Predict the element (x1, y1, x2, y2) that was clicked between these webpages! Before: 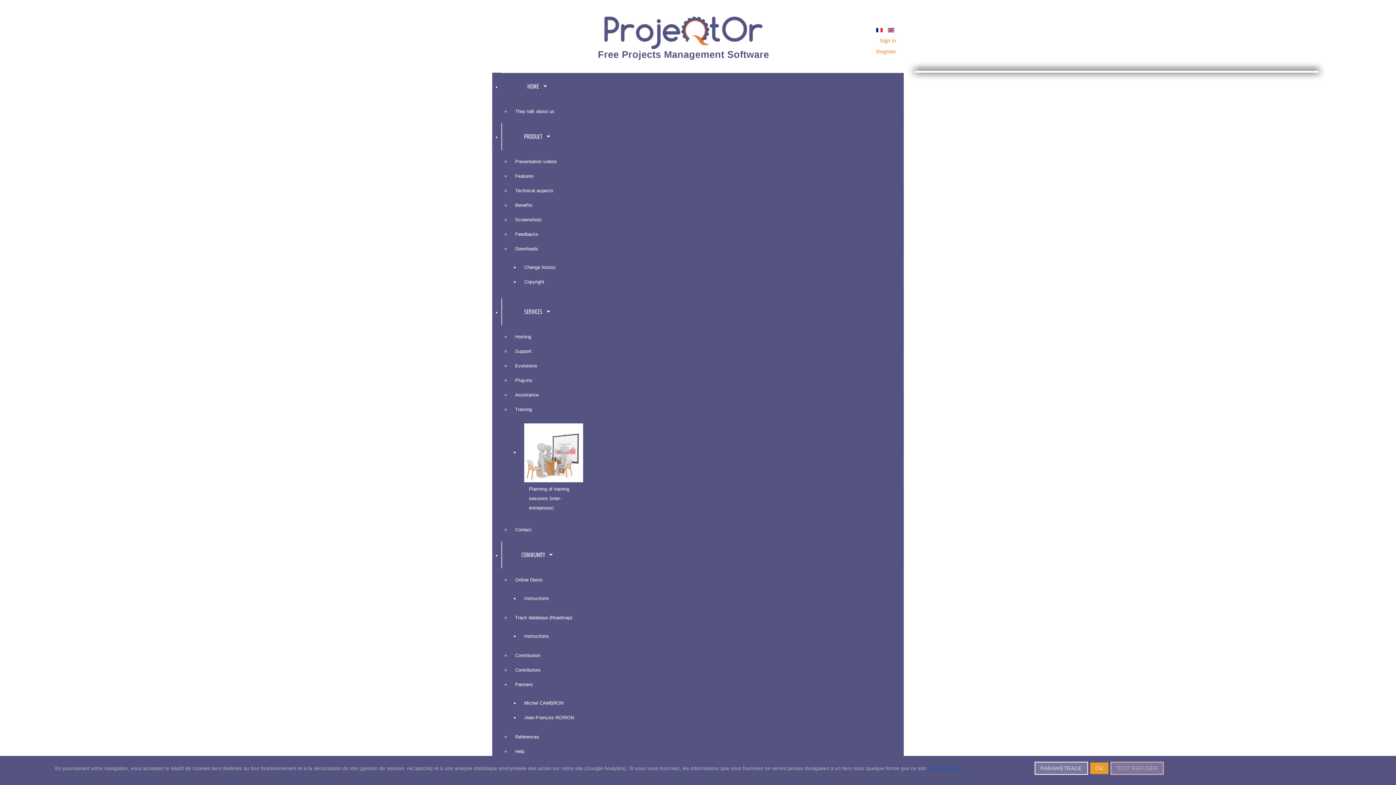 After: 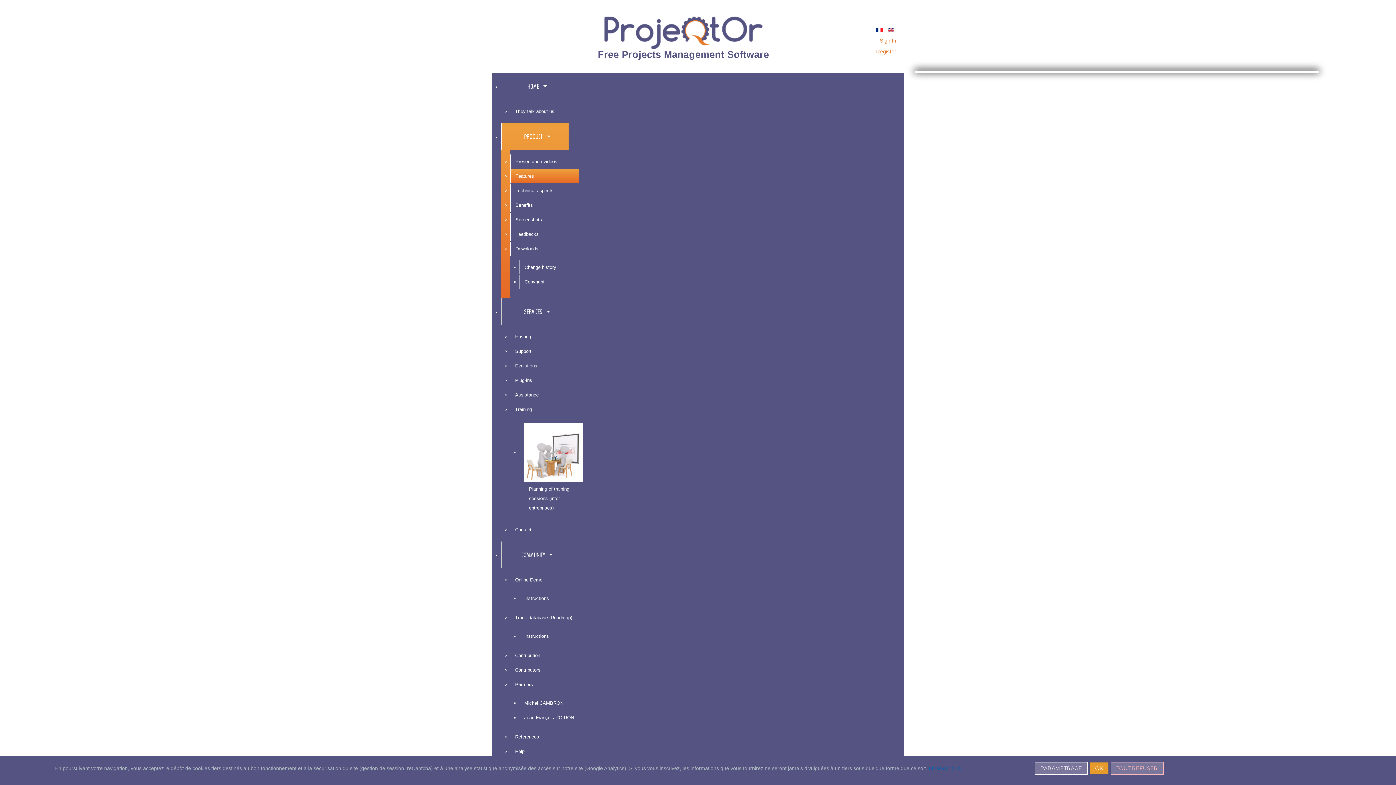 Action: label: Features bbox: (510, 169, 578, 183)